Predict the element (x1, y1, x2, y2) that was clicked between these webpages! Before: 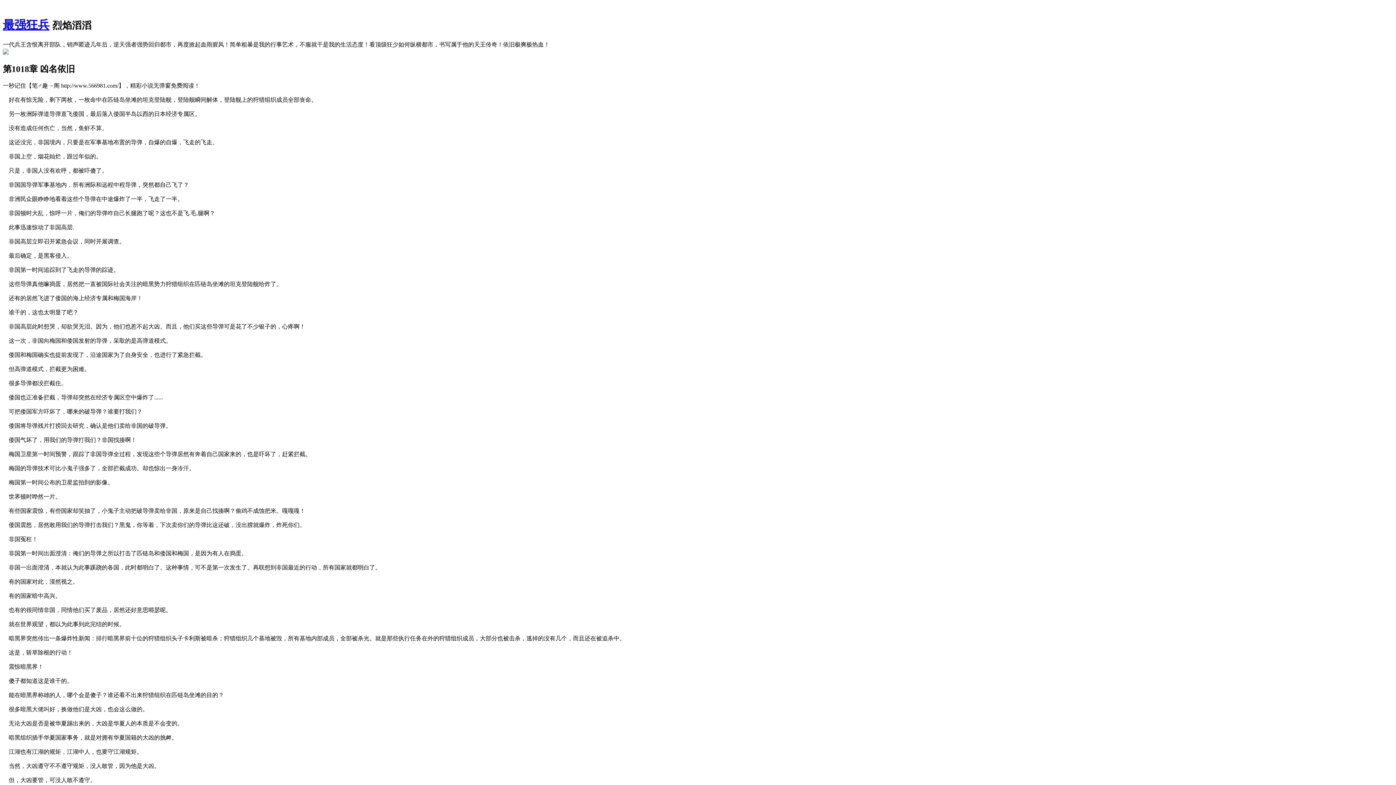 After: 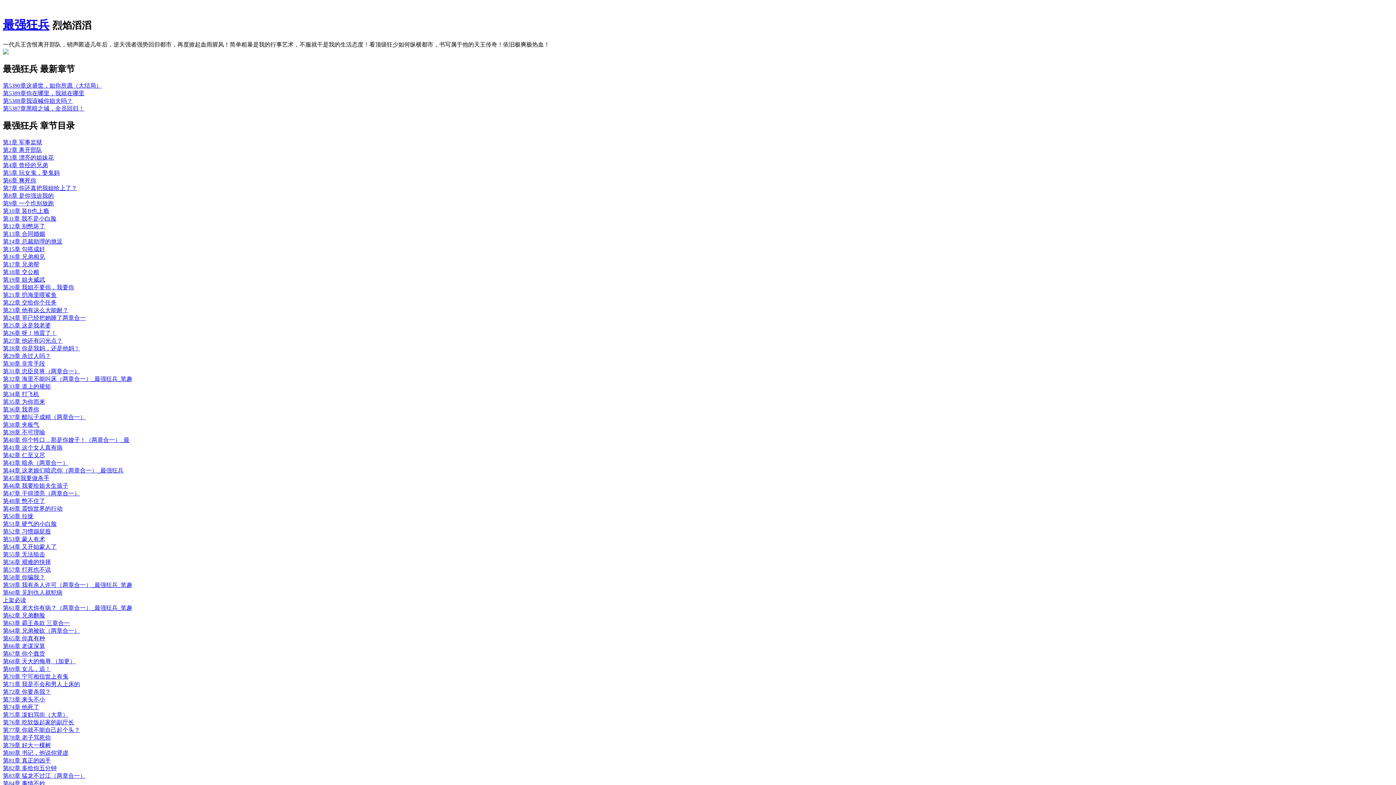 Action: label: 最强狂兵 bbox: (2, 18, 49, 31)